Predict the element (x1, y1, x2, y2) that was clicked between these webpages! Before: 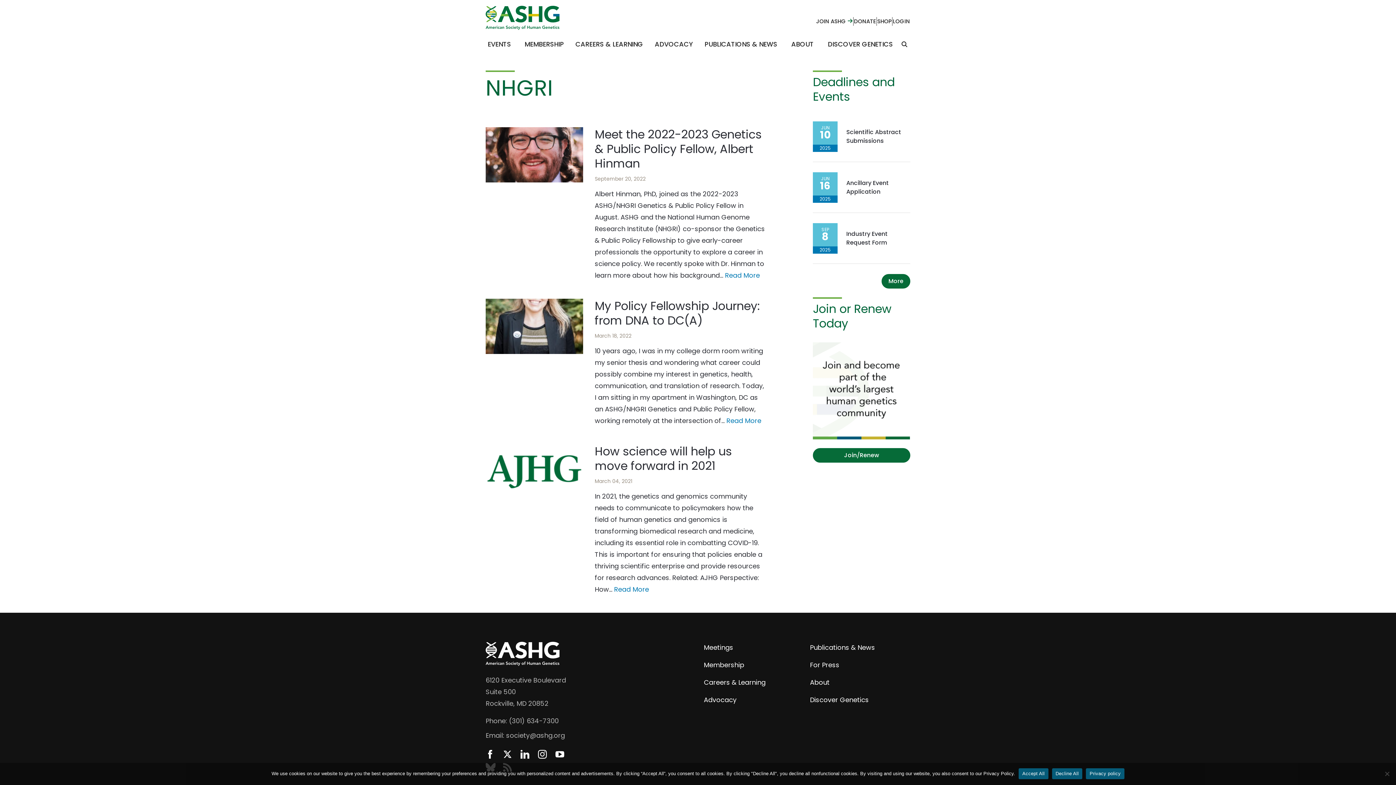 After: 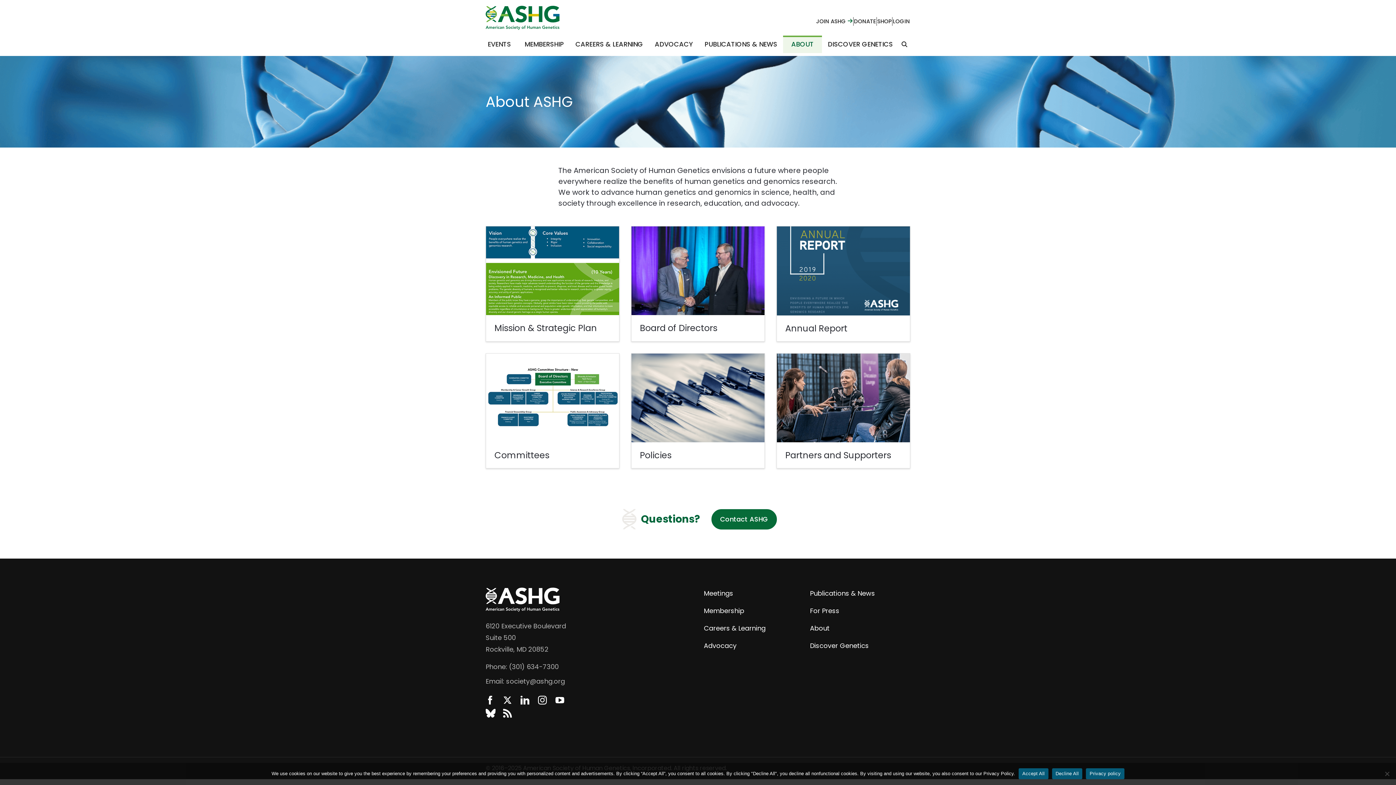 Action: bbox: (783, 35, 822, 53) label: ABOUT